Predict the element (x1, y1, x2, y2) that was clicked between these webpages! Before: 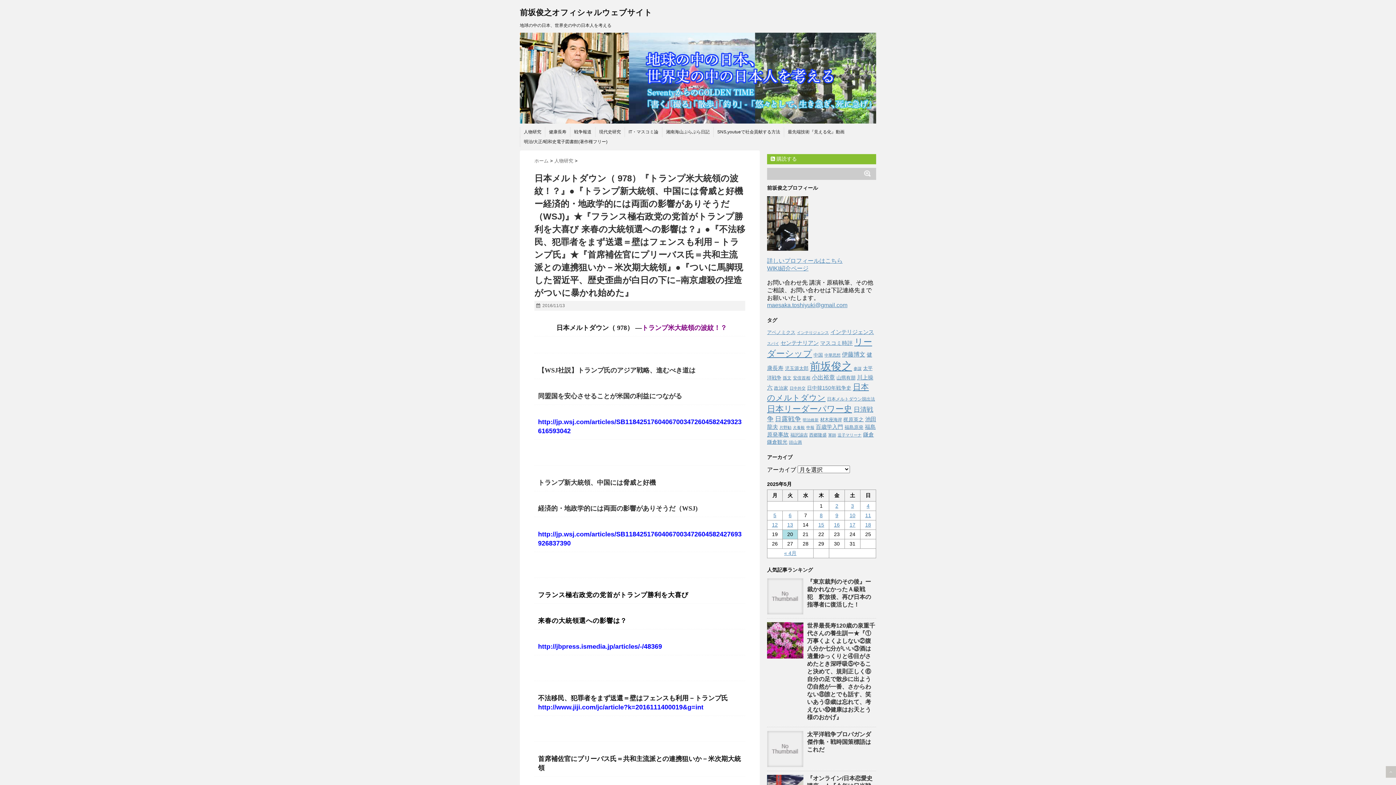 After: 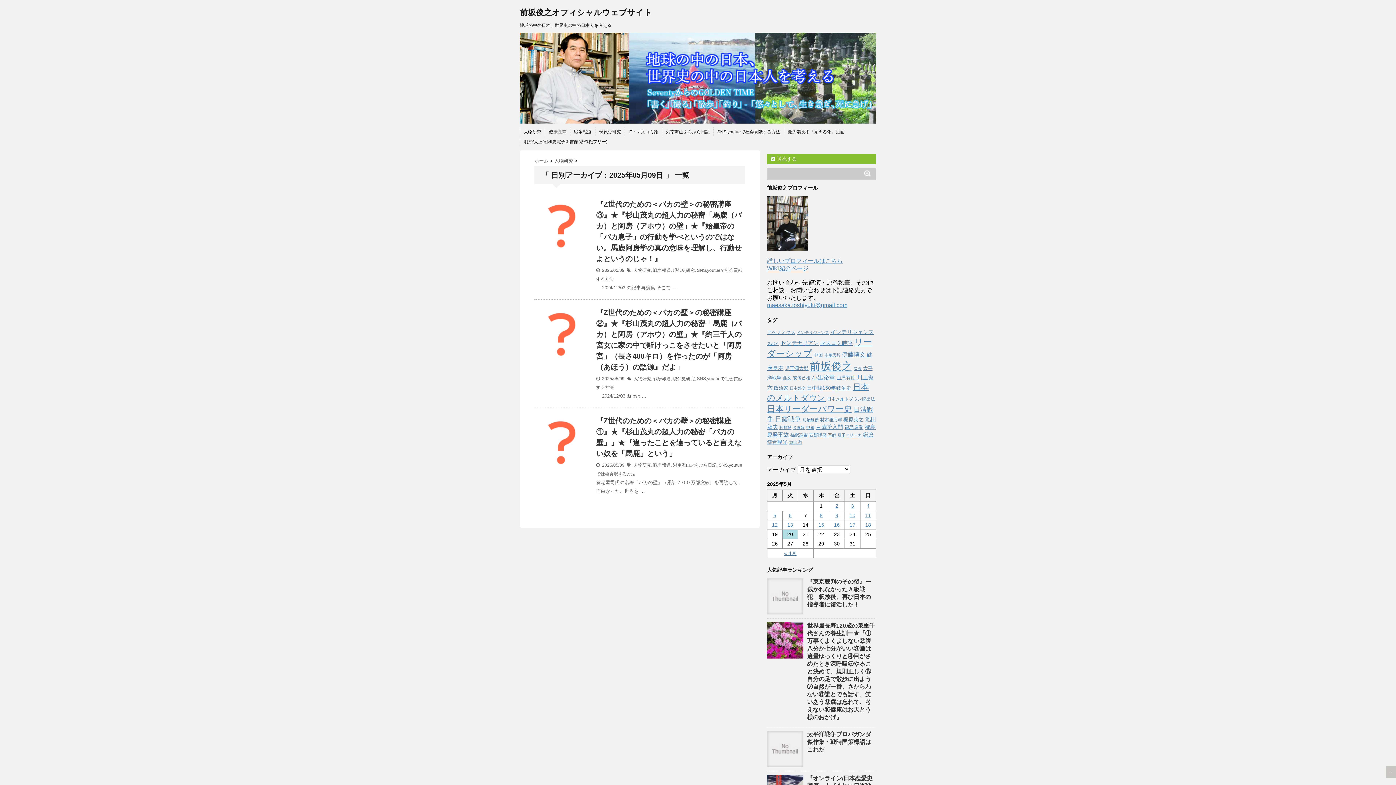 Action: bbox: (835, 512, 838, 518) label: 2025年5月9日 に投稿を公開